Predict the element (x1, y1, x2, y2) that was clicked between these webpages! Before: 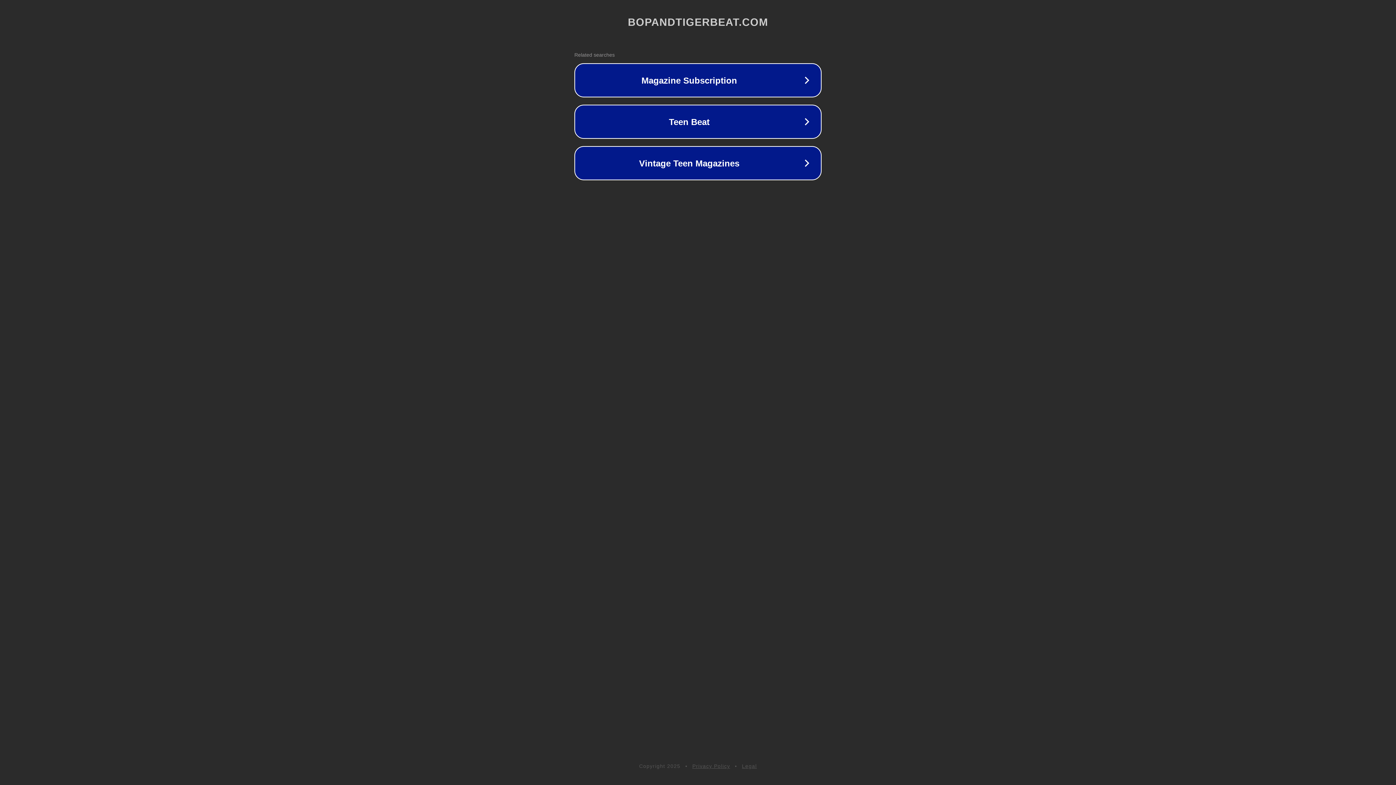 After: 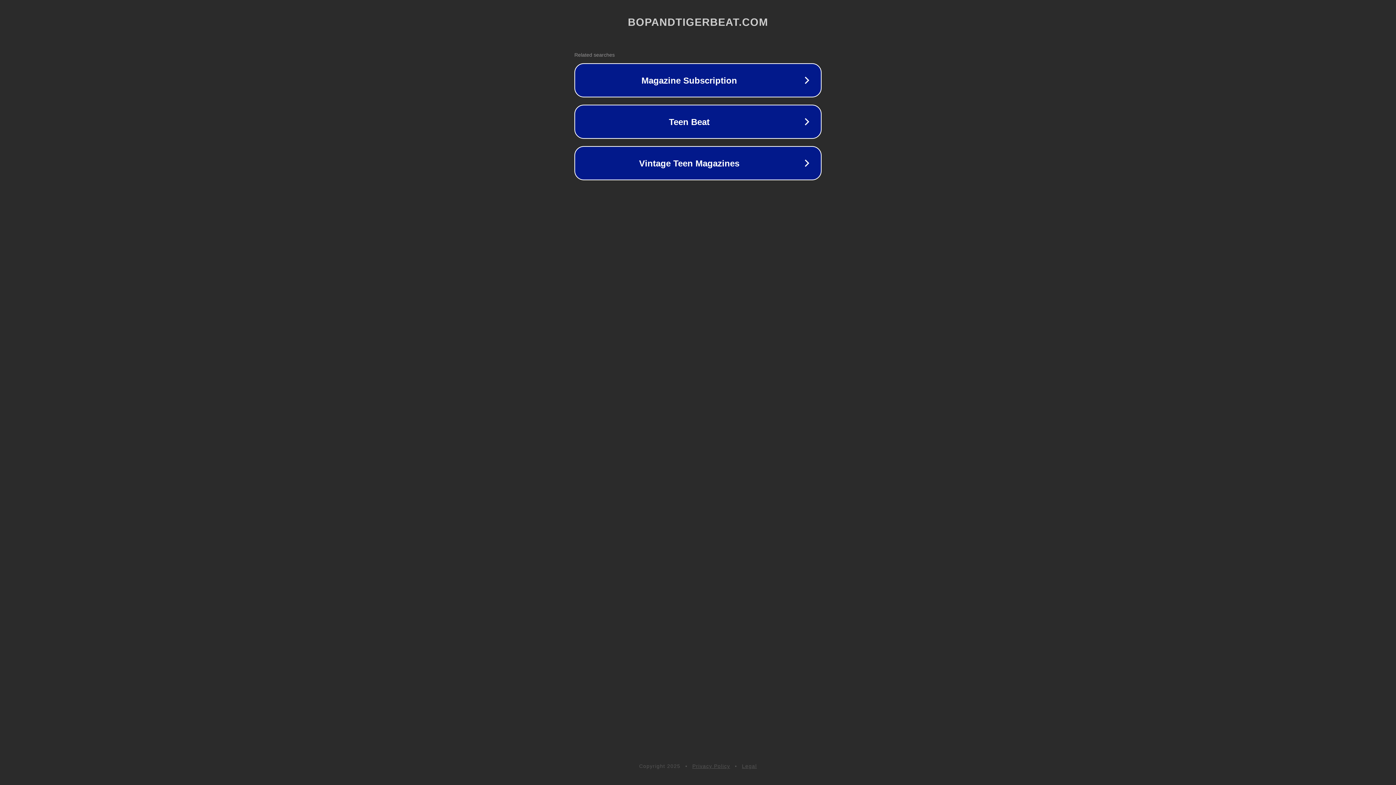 Action: bbox: (742, 763, 757, 769) label: Legal